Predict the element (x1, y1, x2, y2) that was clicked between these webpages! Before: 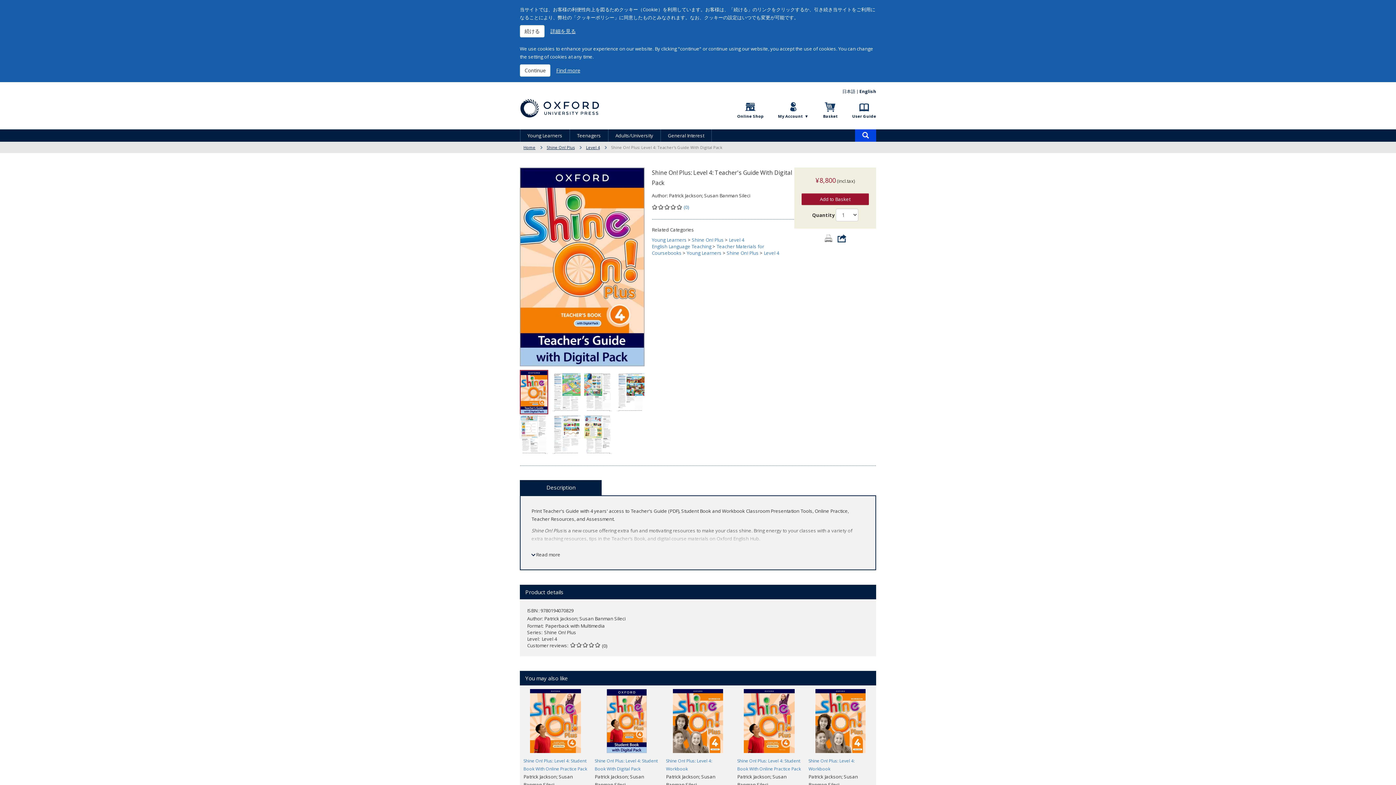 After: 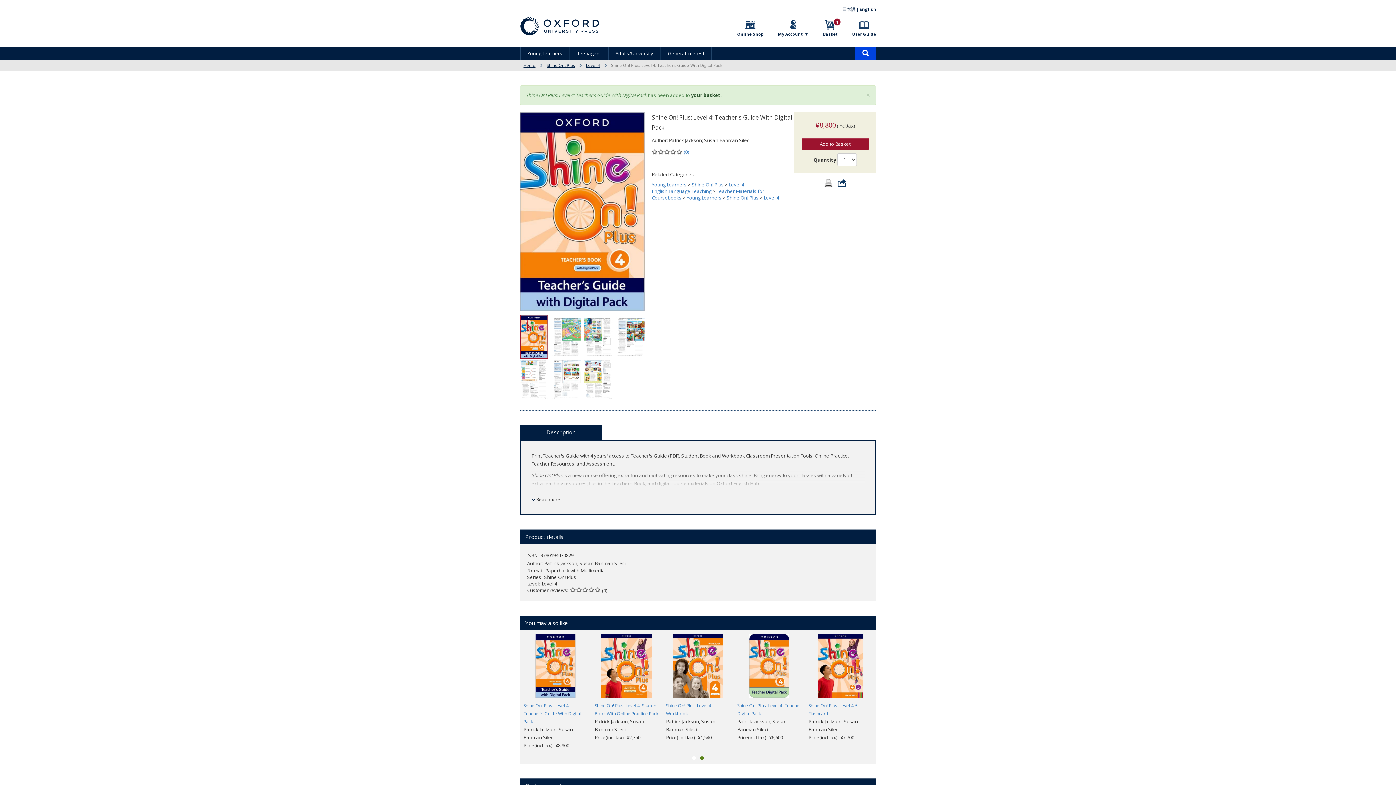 Action: bbox: (801, 193, 869, 205) label: Add to Basket